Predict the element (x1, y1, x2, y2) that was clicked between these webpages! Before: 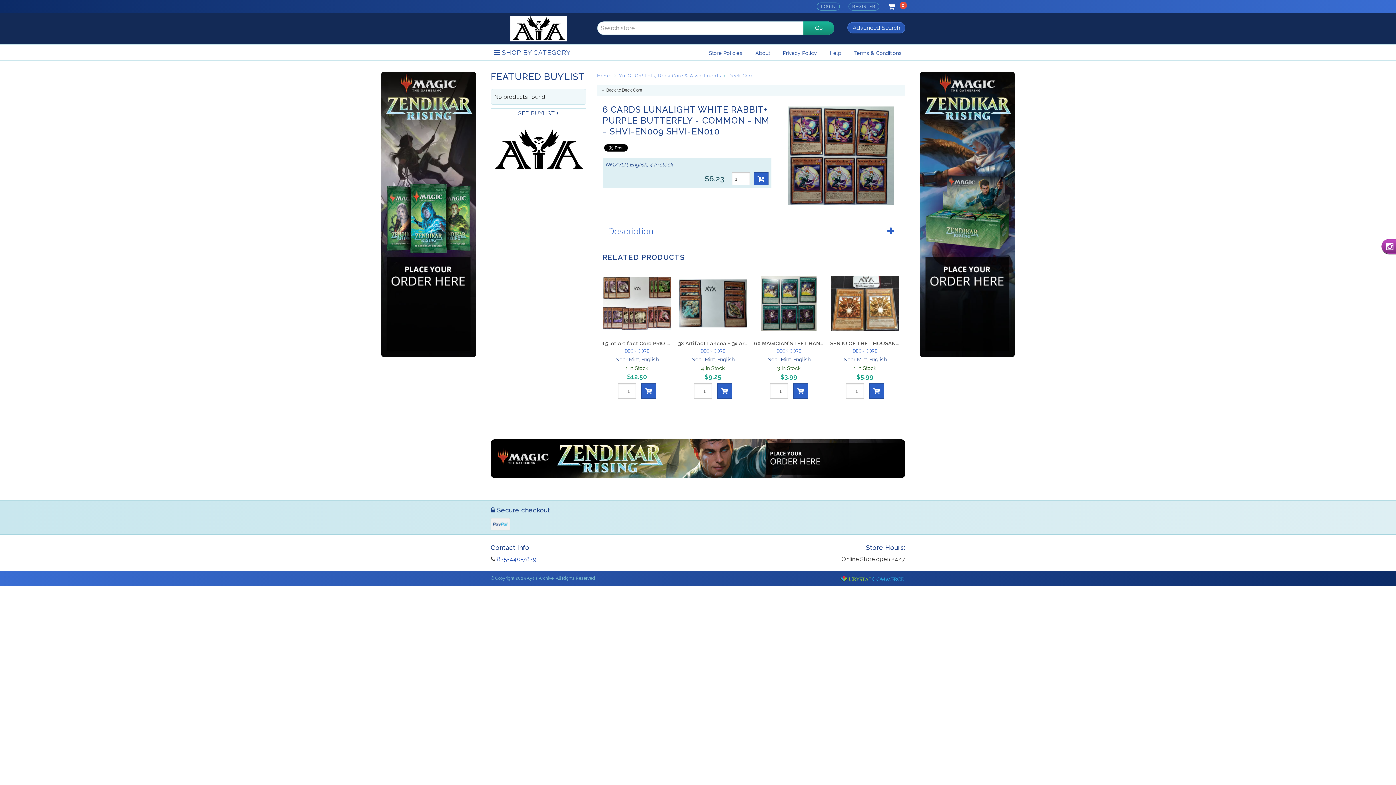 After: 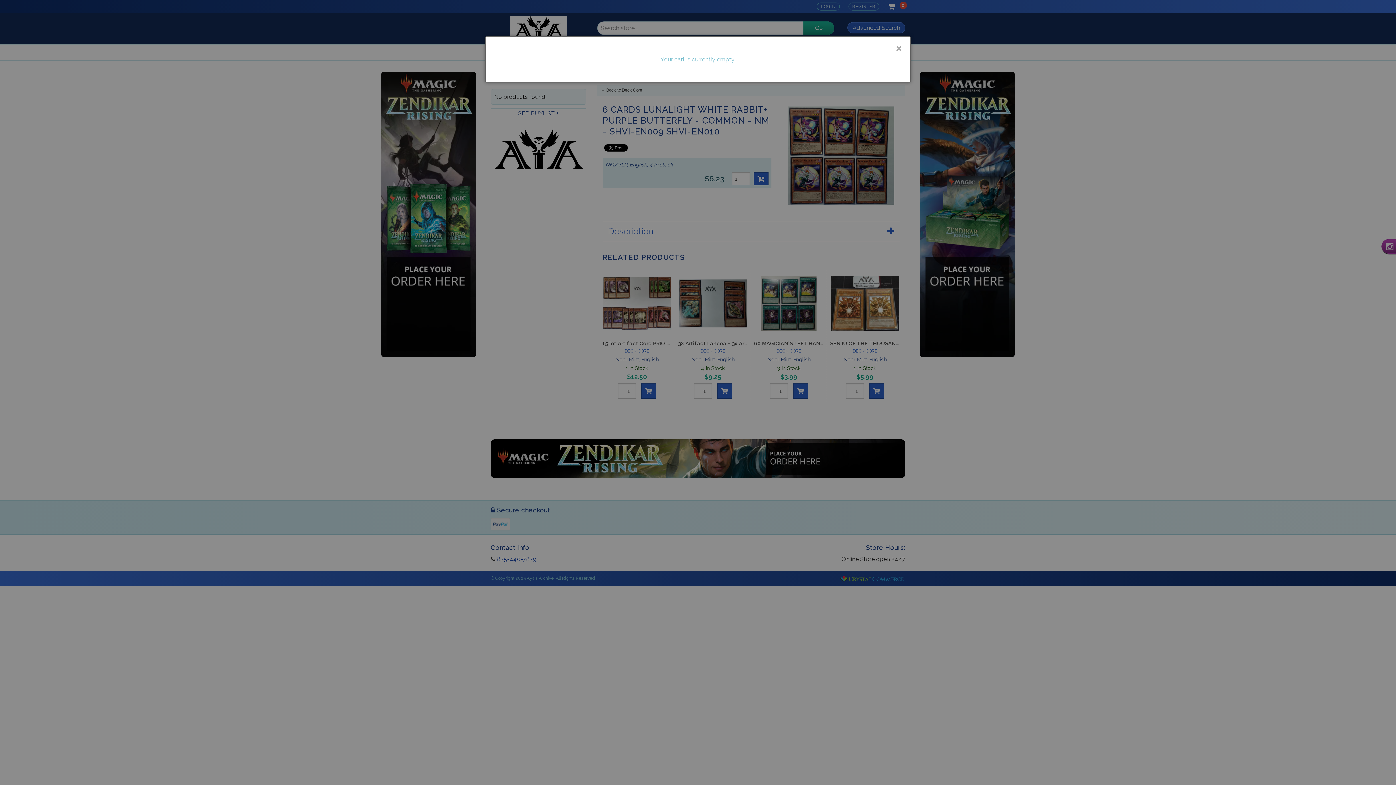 Action: bbox: (888, 0, 895, 13)